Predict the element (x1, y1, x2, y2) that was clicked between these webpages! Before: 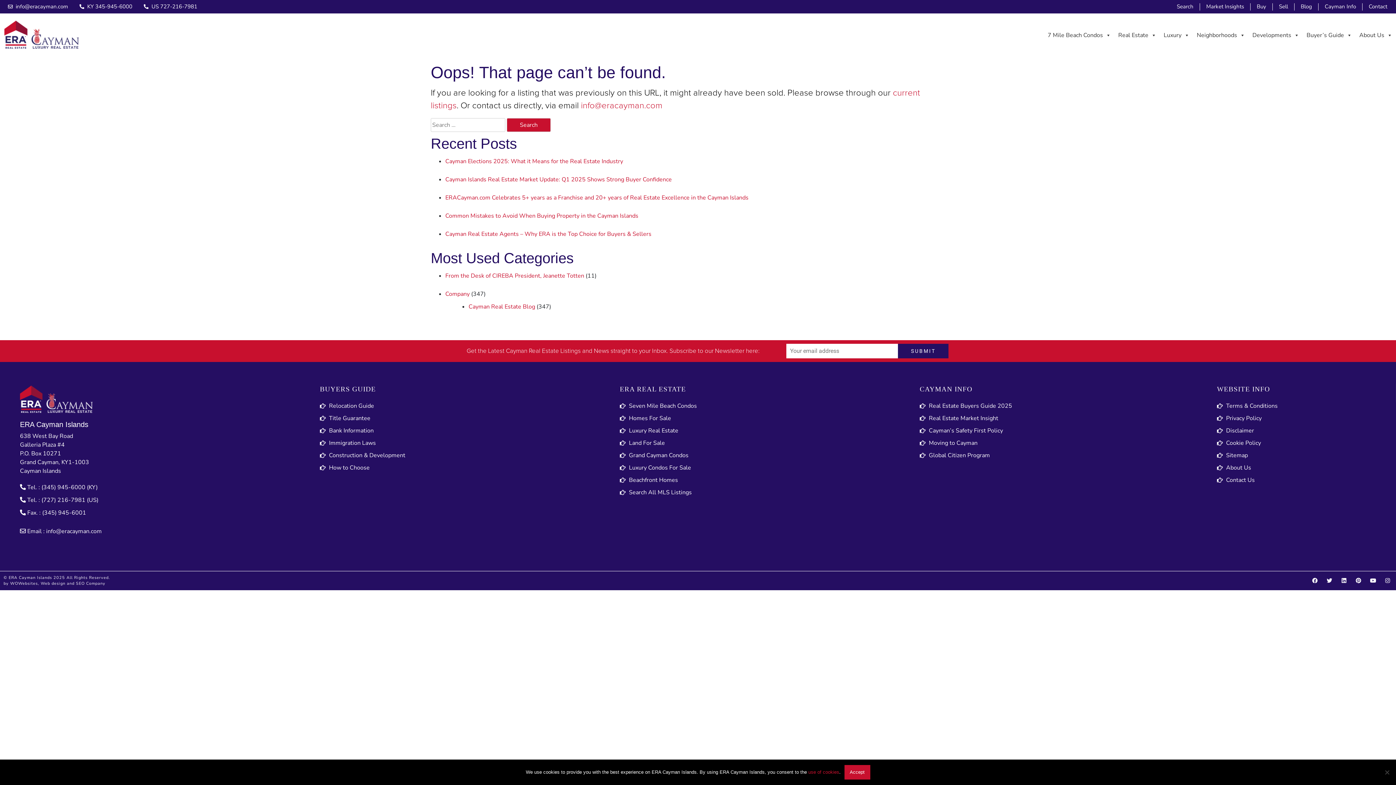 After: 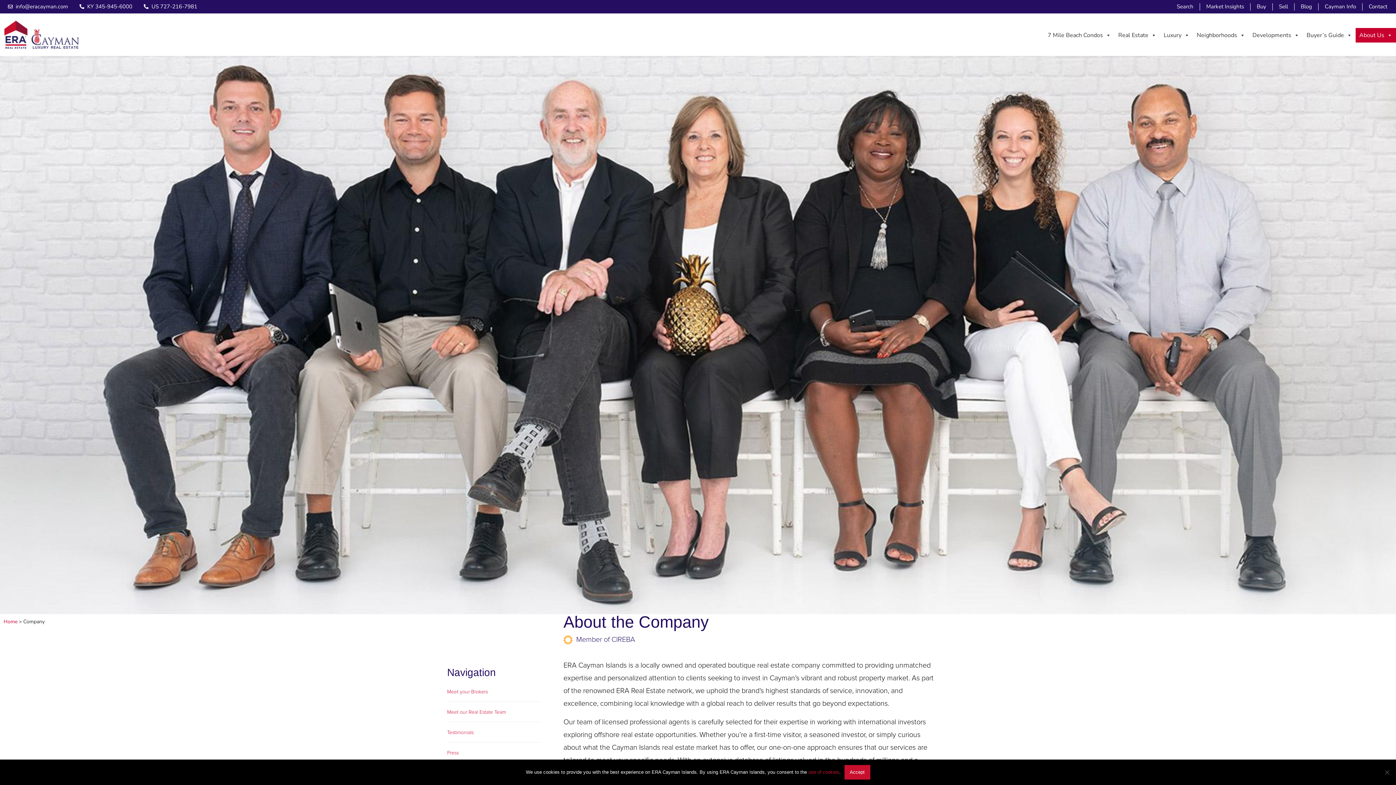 Action: label: About Us bbox: (1217, 461, 1377, 474)